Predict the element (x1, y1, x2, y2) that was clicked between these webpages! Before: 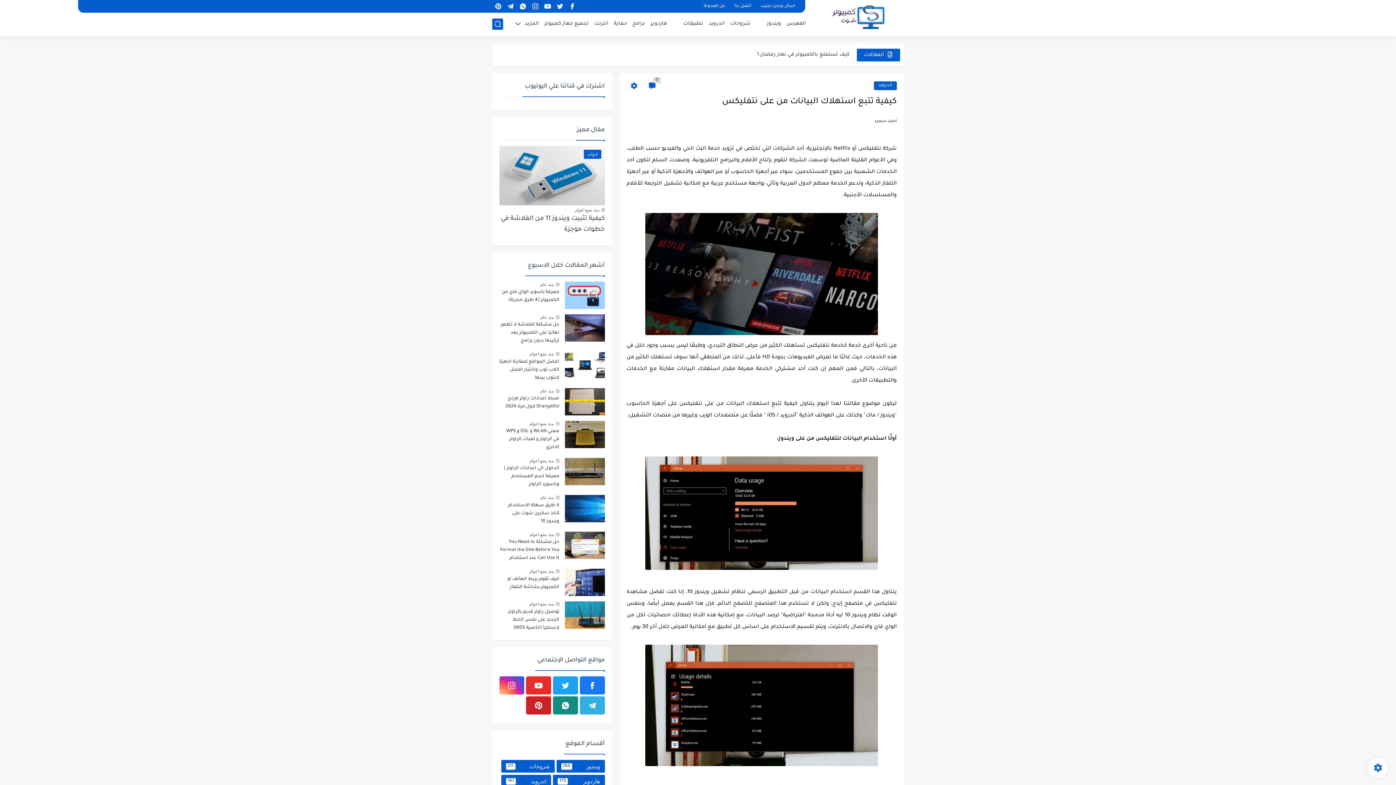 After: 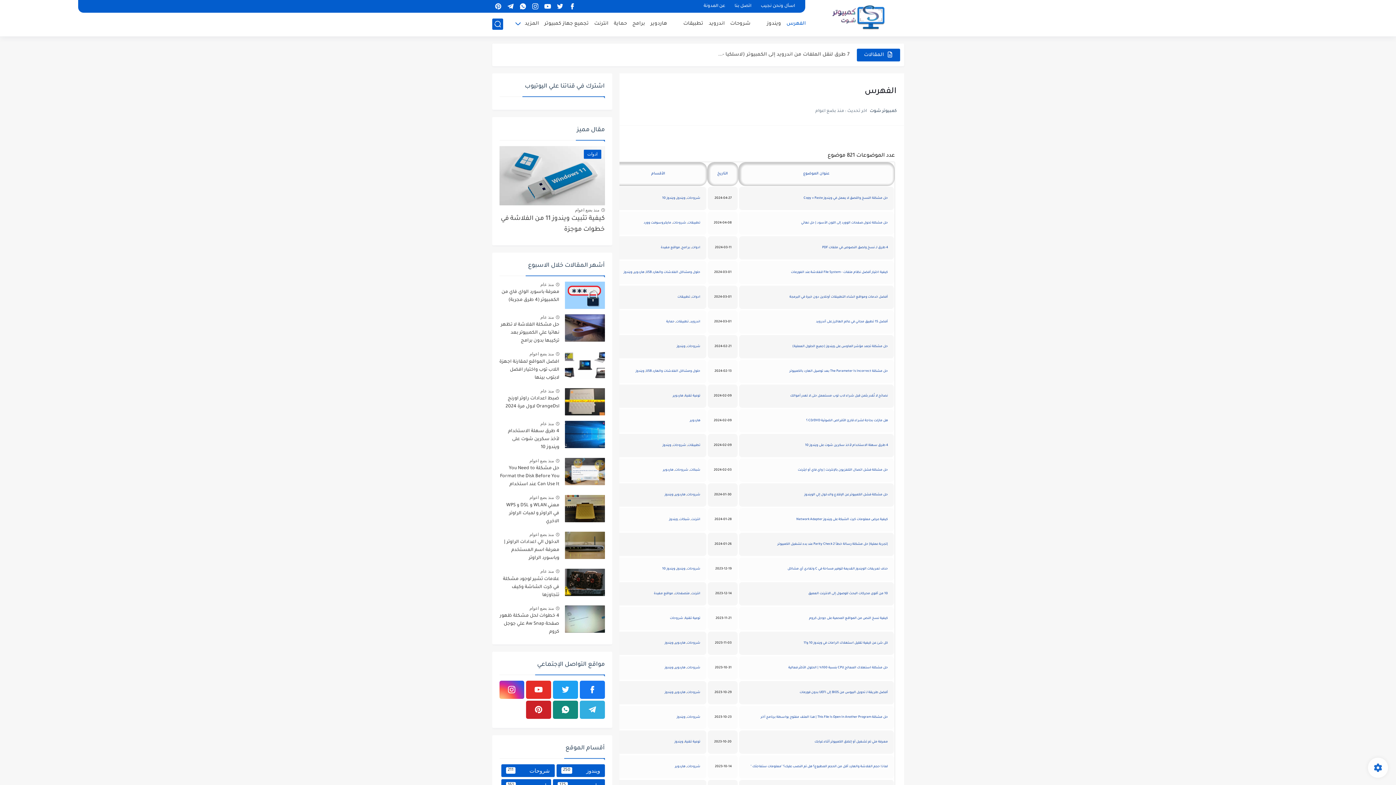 Action: label: الفهرس bbox: (786, 21, 806, 26)